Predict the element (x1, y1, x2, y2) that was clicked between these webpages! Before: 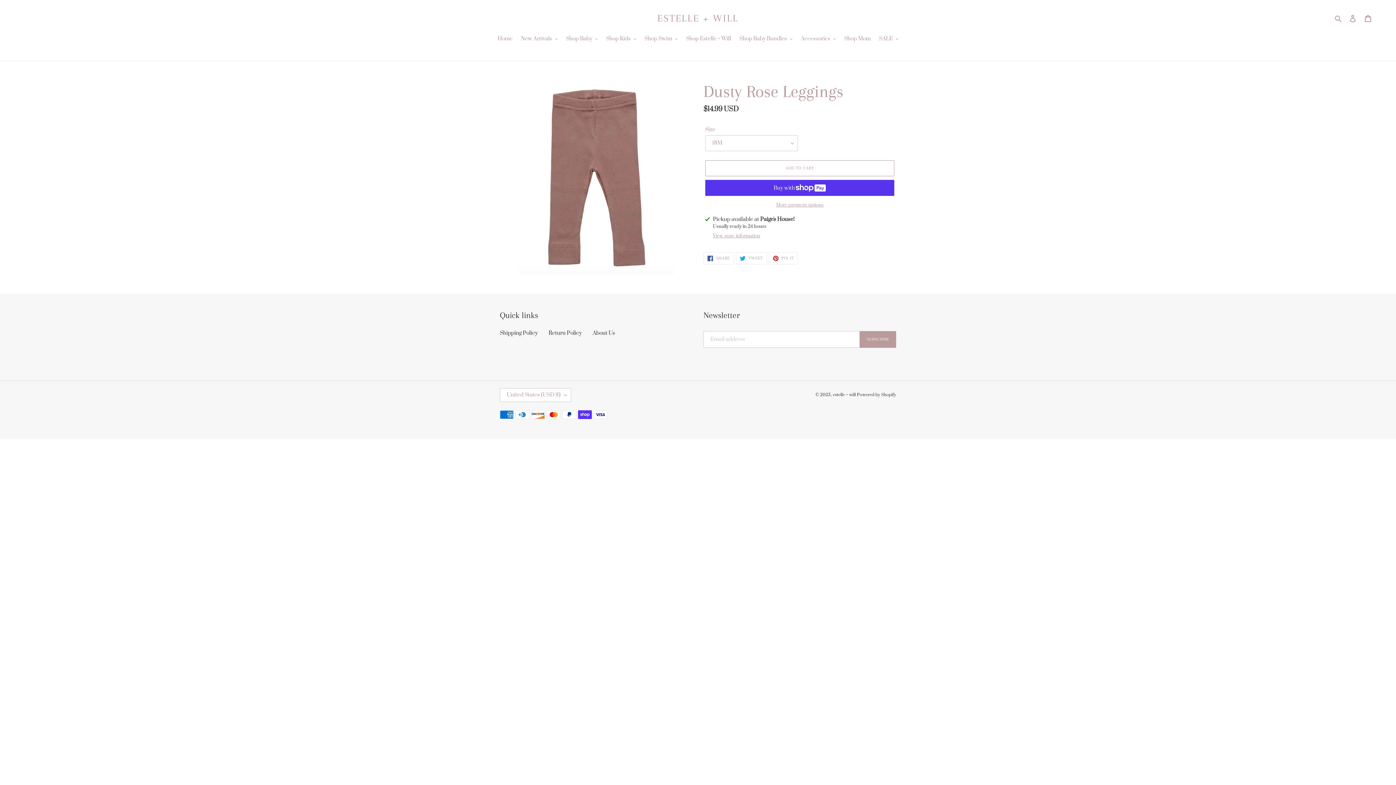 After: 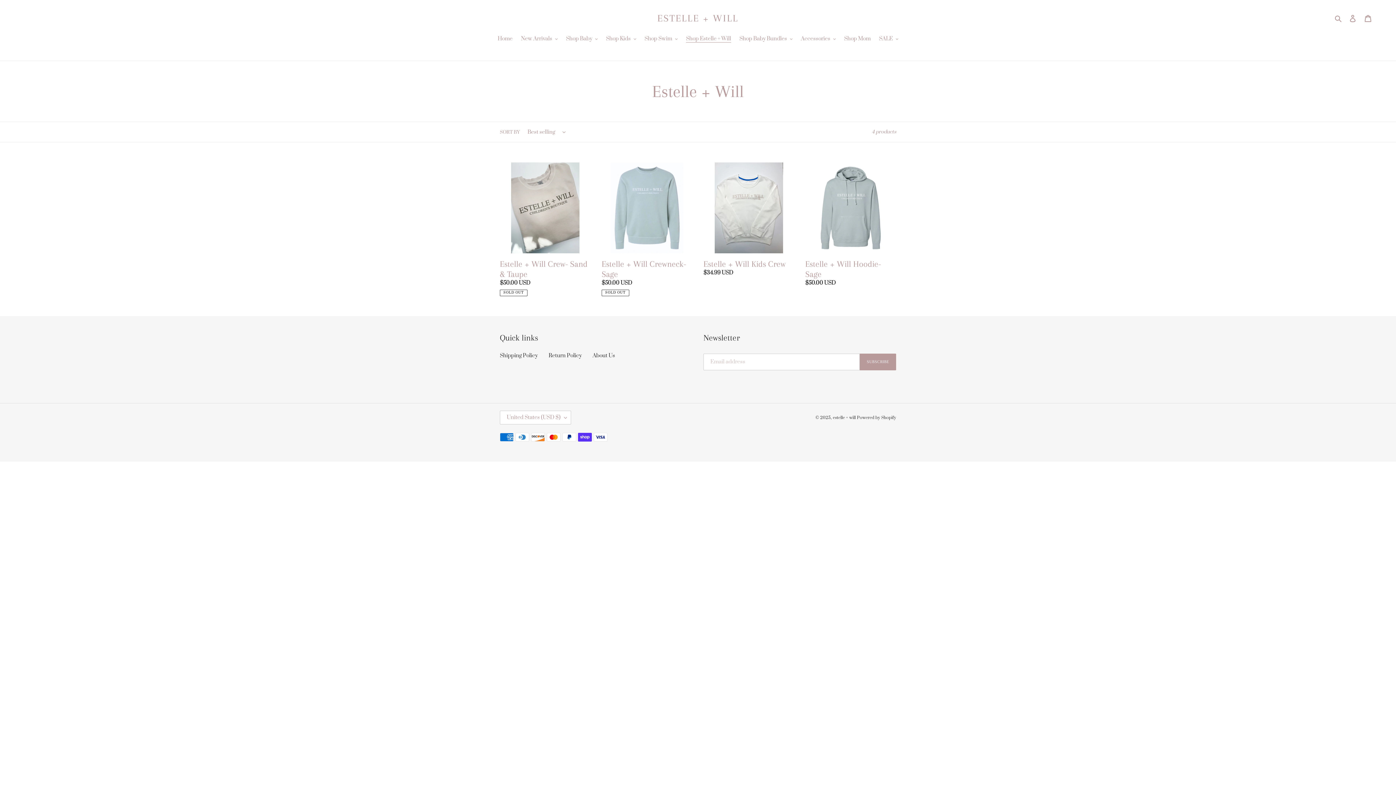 Action: bbox: (682, 34, 734, 43) label: Shop Estelle + Will